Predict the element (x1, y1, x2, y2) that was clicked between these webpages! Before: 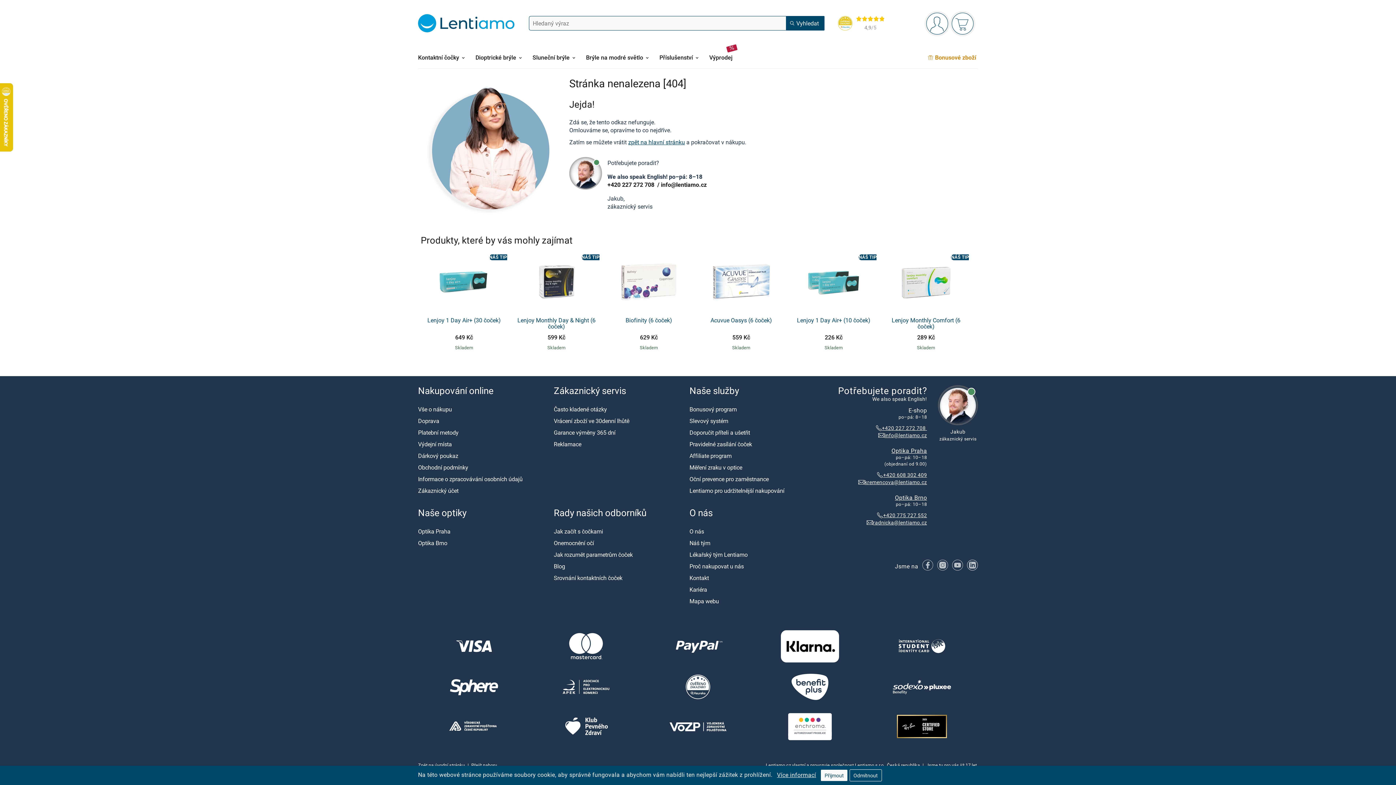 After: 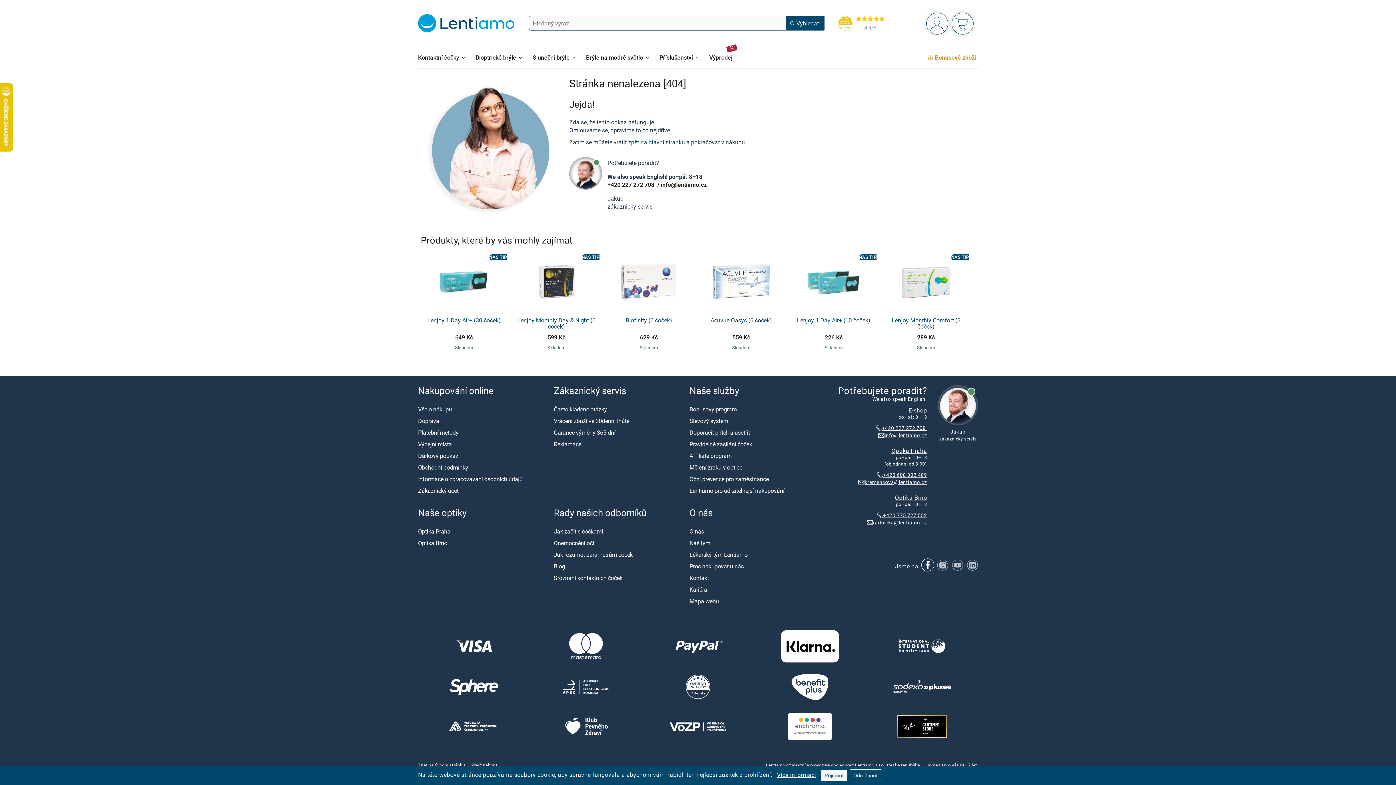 Action: label: Facebooku bbox: (922, 560, 933, 572)